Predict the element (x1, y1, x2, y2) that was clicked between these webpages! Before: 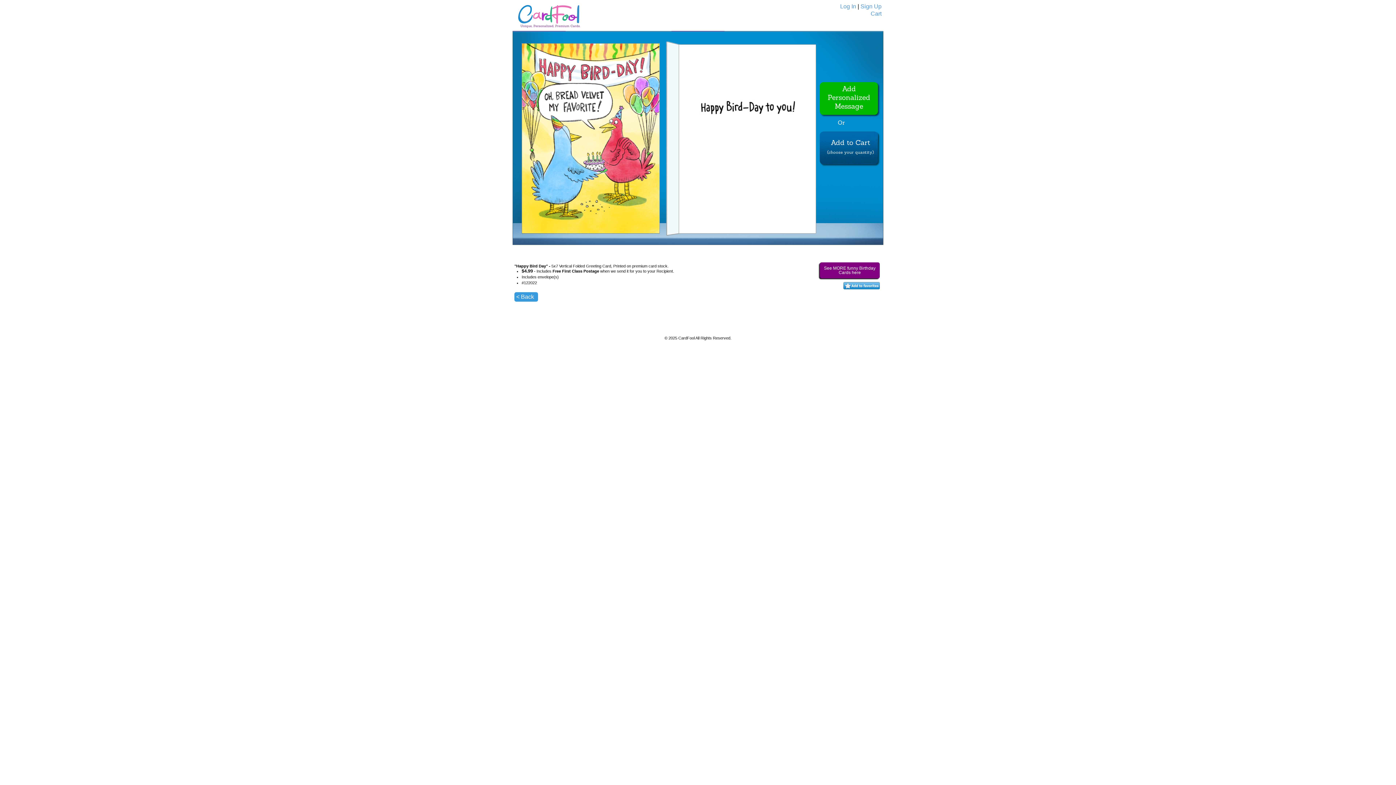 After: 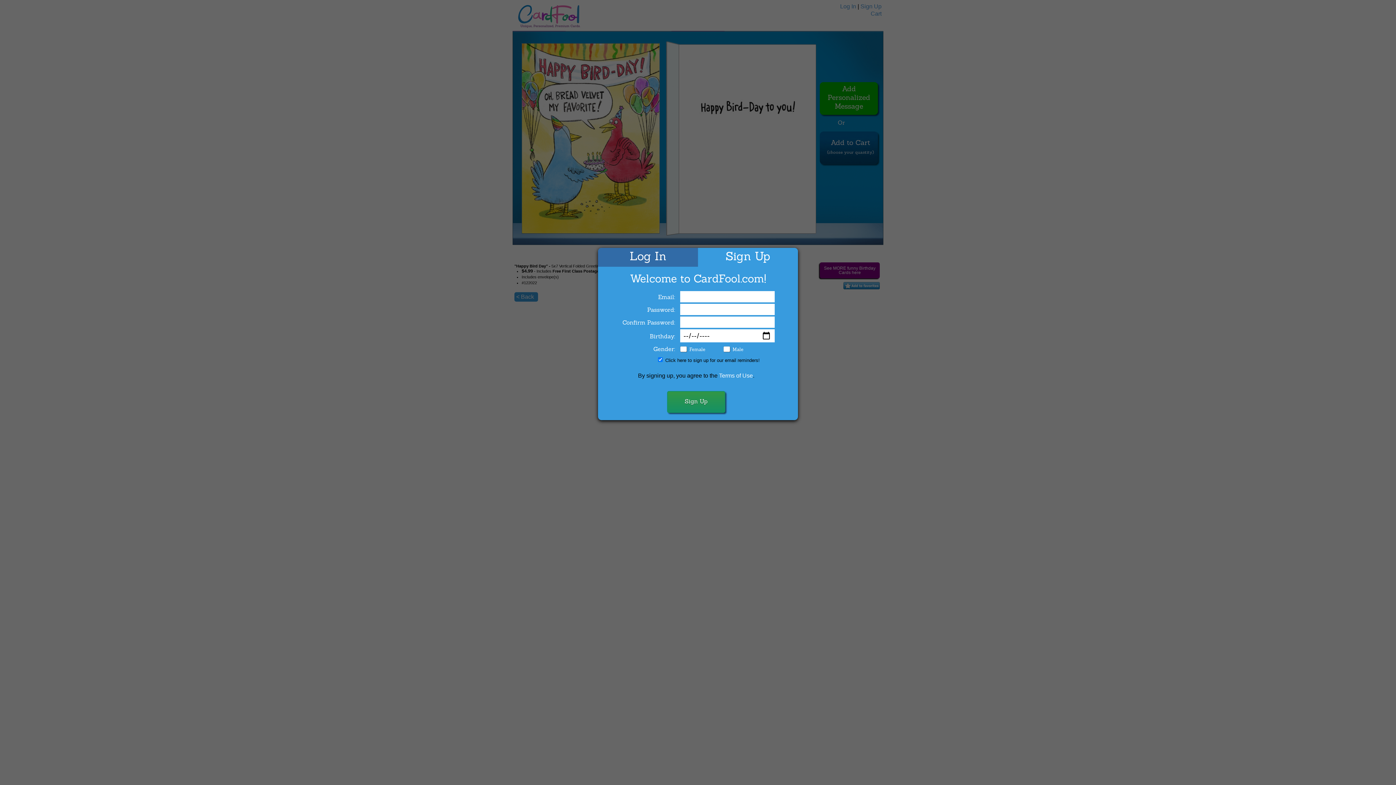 Action: label: Sign Up bbox: (860, 3, 881, 9)